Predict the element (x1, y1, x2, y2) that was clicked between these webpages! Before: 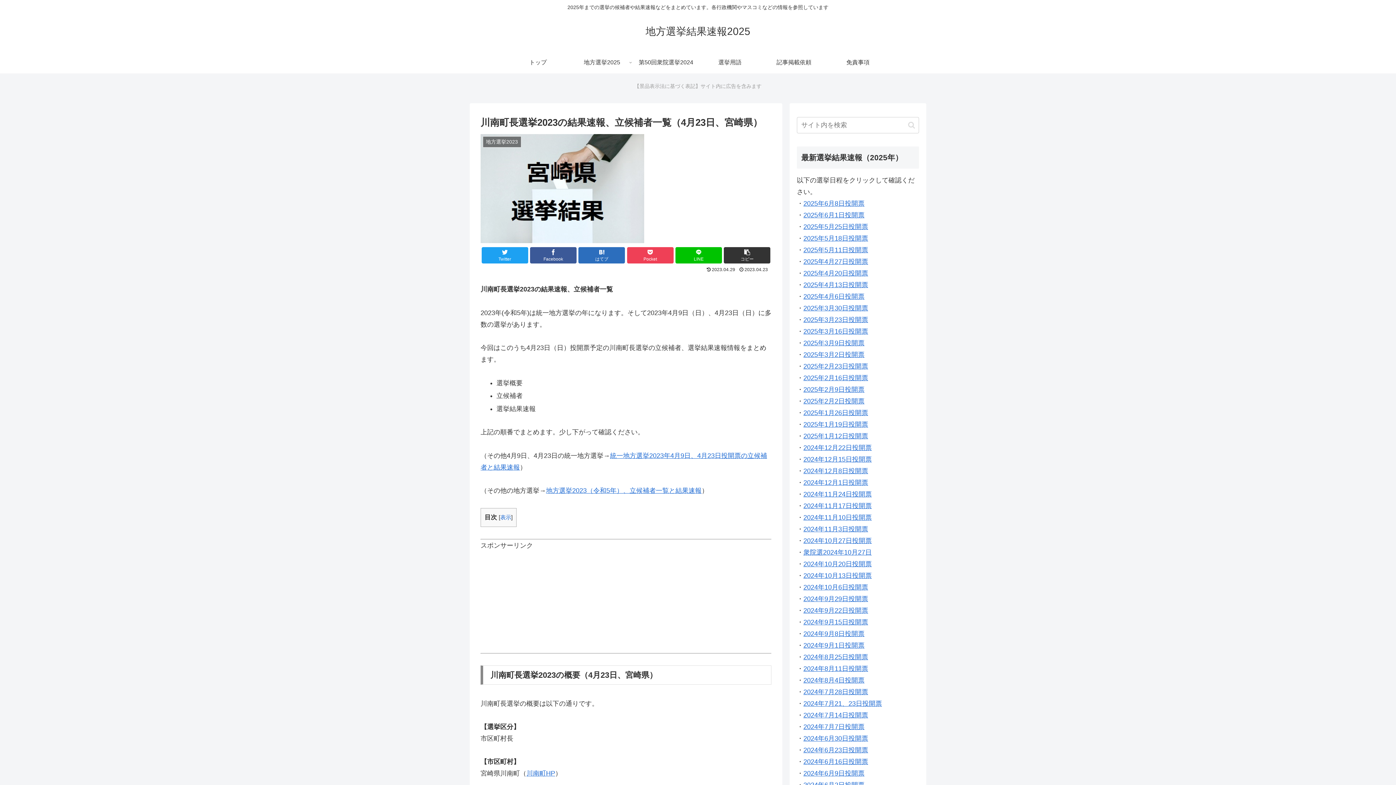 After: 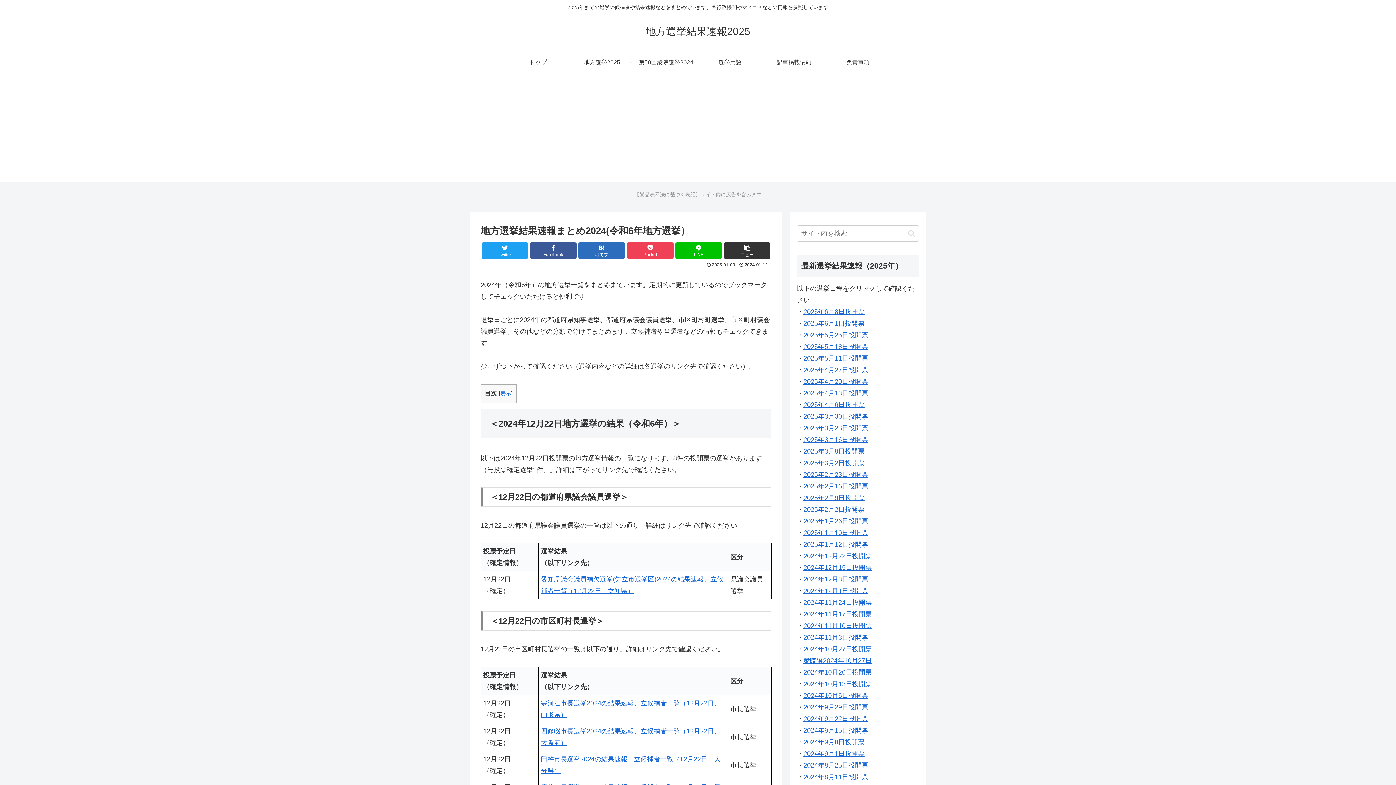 Action: bbox: (803, 584, 868, 591) label: 2024年10月6日投開票